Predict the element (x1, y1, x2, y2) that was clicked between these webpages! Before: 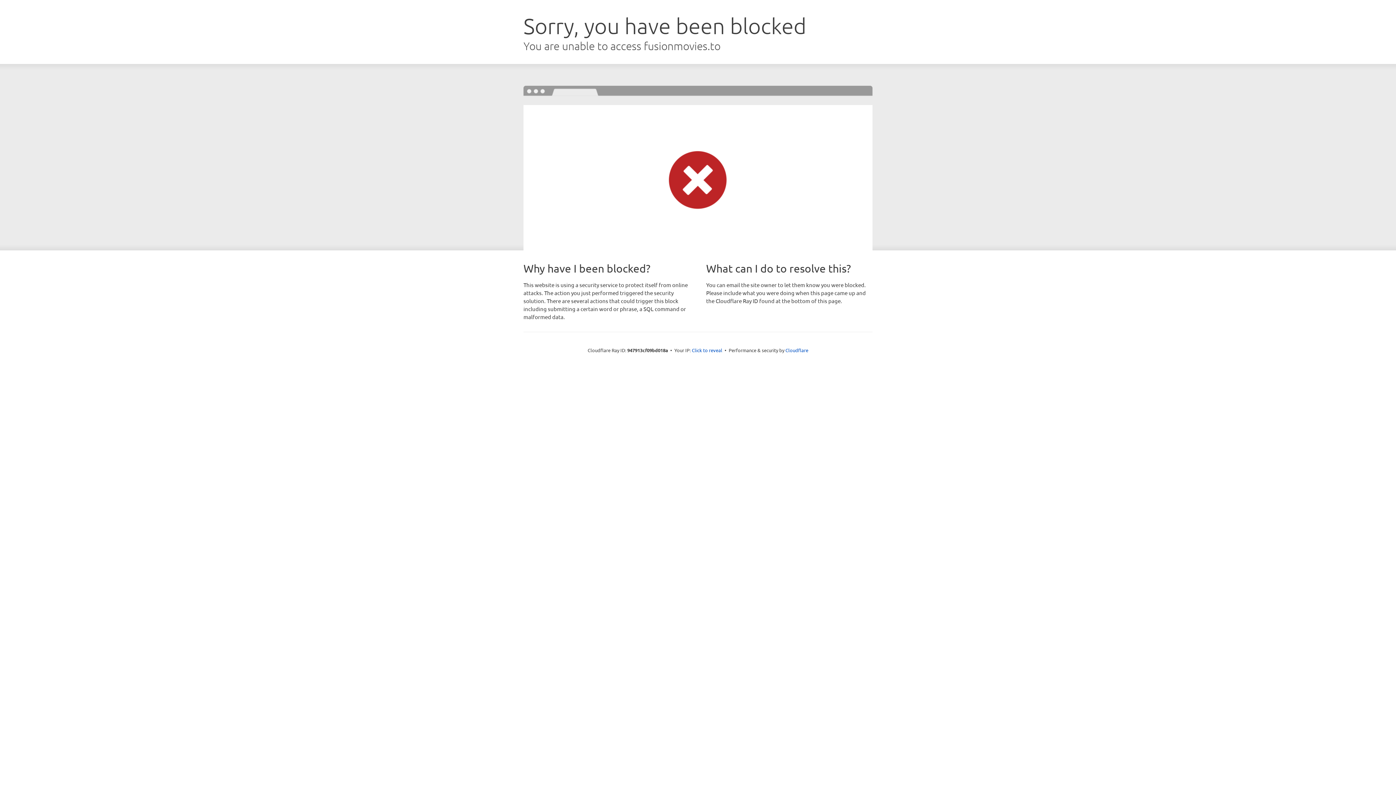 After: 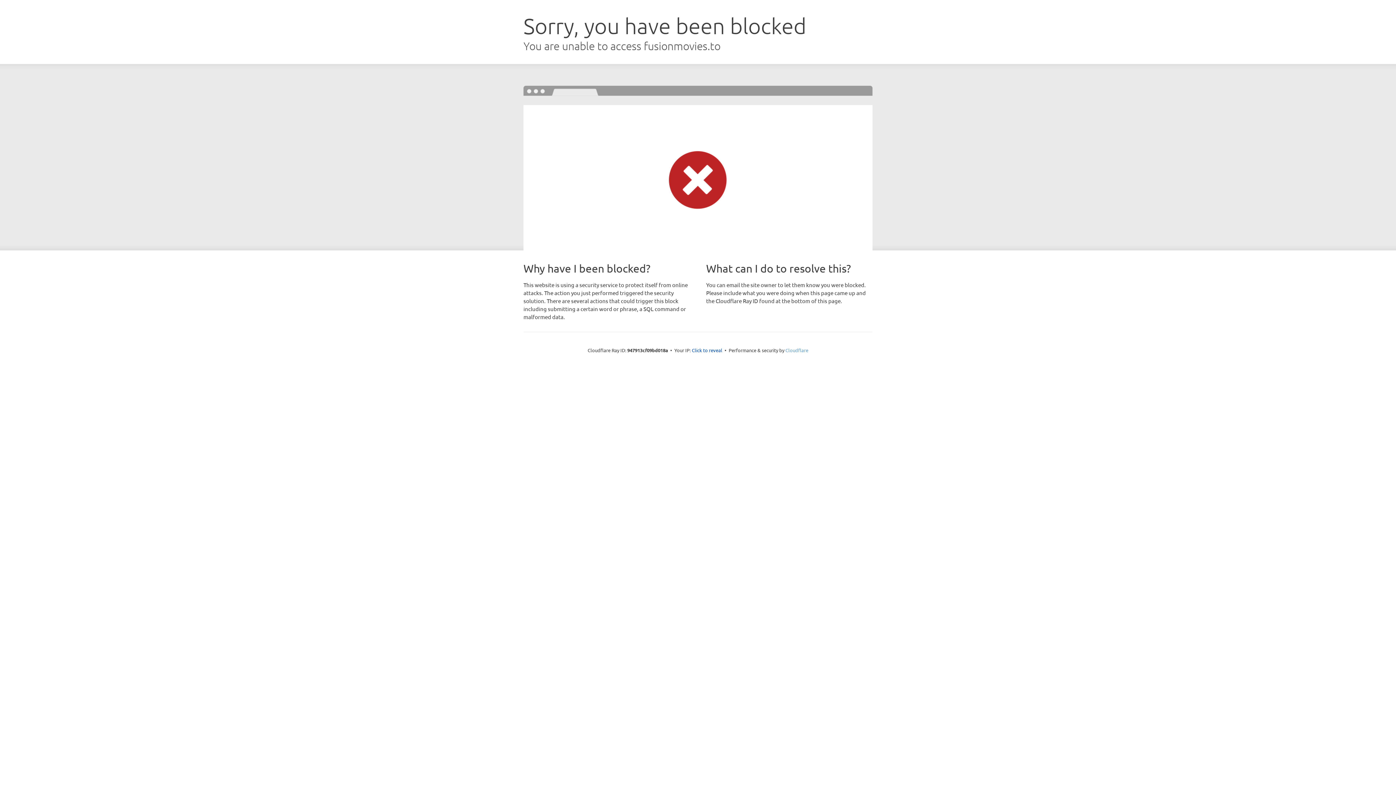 Action: bbox: (785, 347, 808, 353) label: Cloudflare